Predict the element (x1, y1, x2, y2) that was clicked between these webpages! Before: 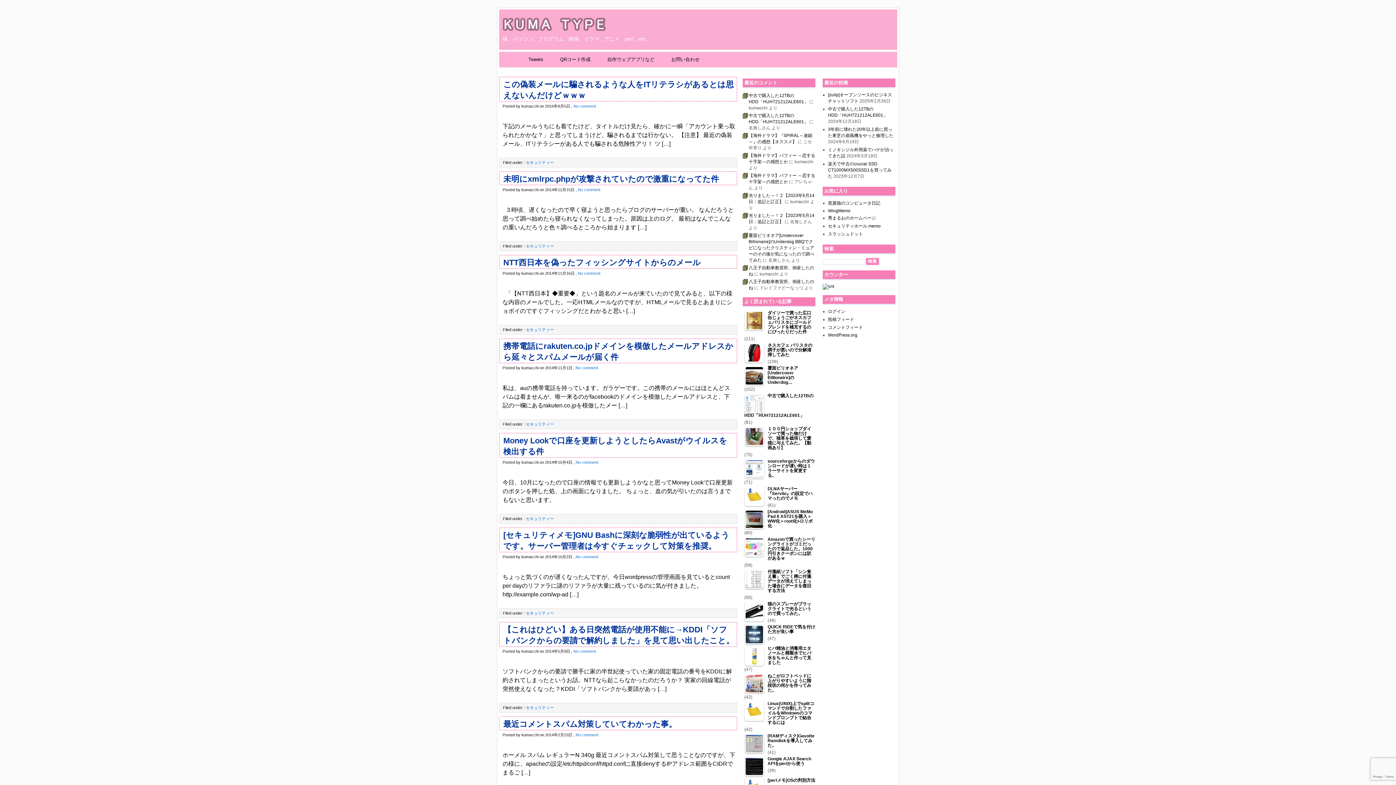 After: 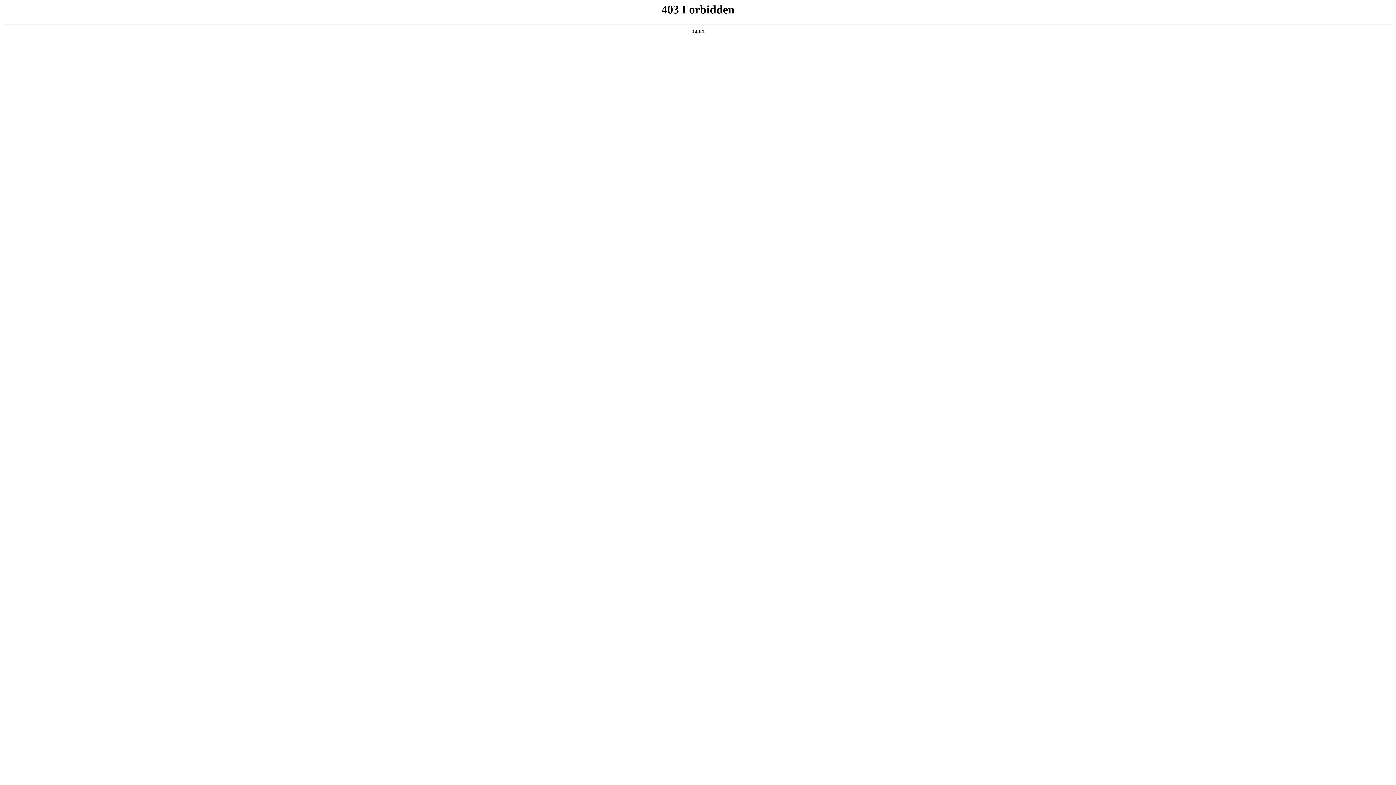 Action: bbox: (828, 332, 857, 337) label: WordPress.org